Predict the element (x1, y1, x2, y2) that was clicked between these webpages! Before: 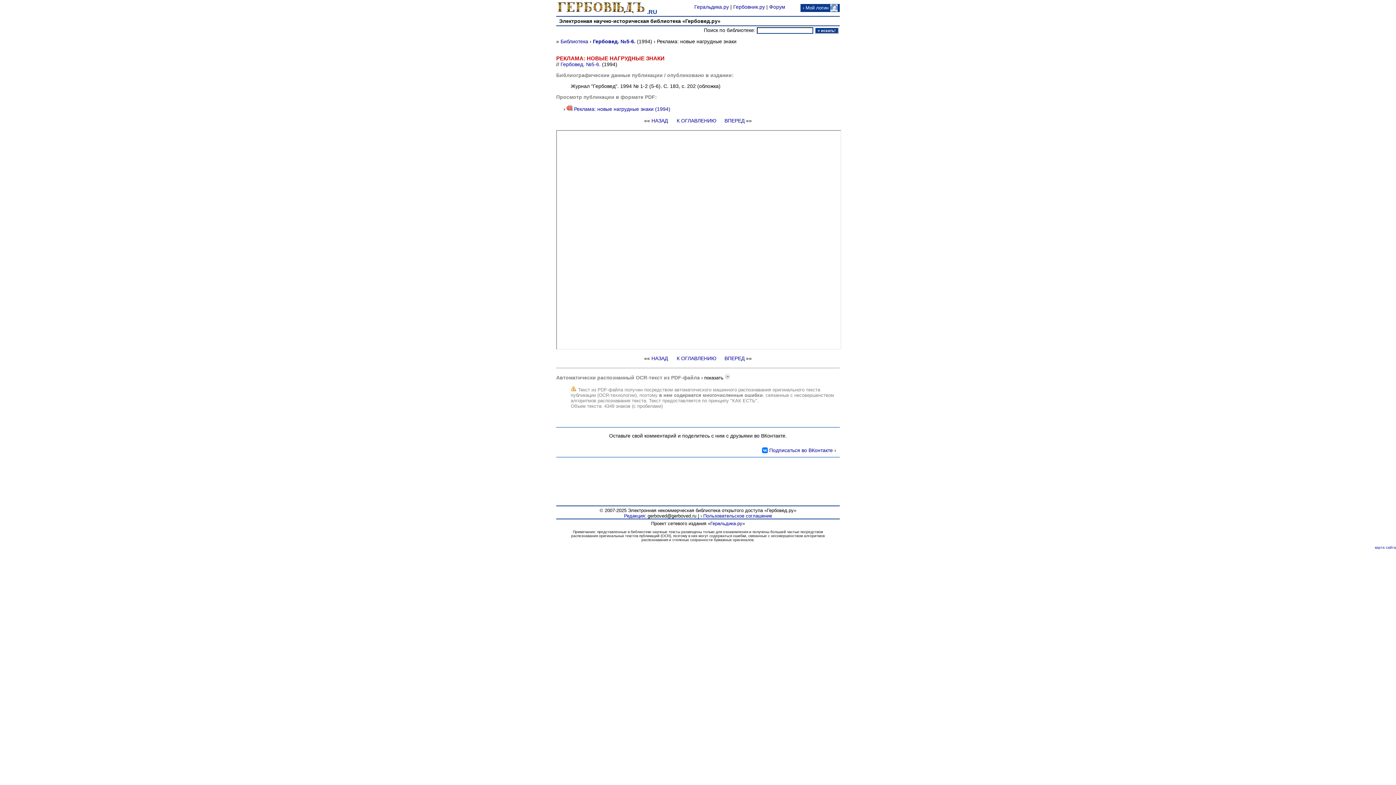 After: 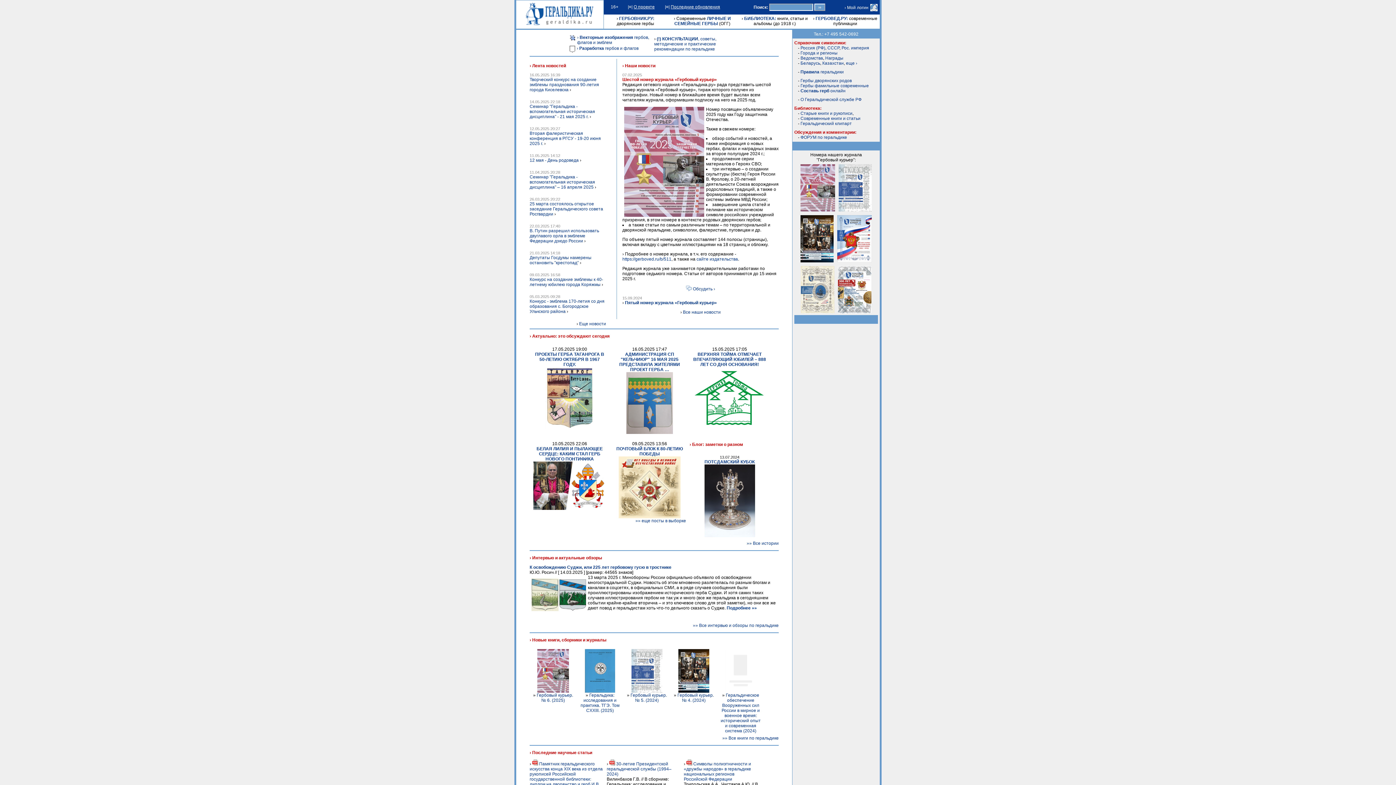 Action: bbox: (694, 4, 729, 9) label: Геральдика.ру